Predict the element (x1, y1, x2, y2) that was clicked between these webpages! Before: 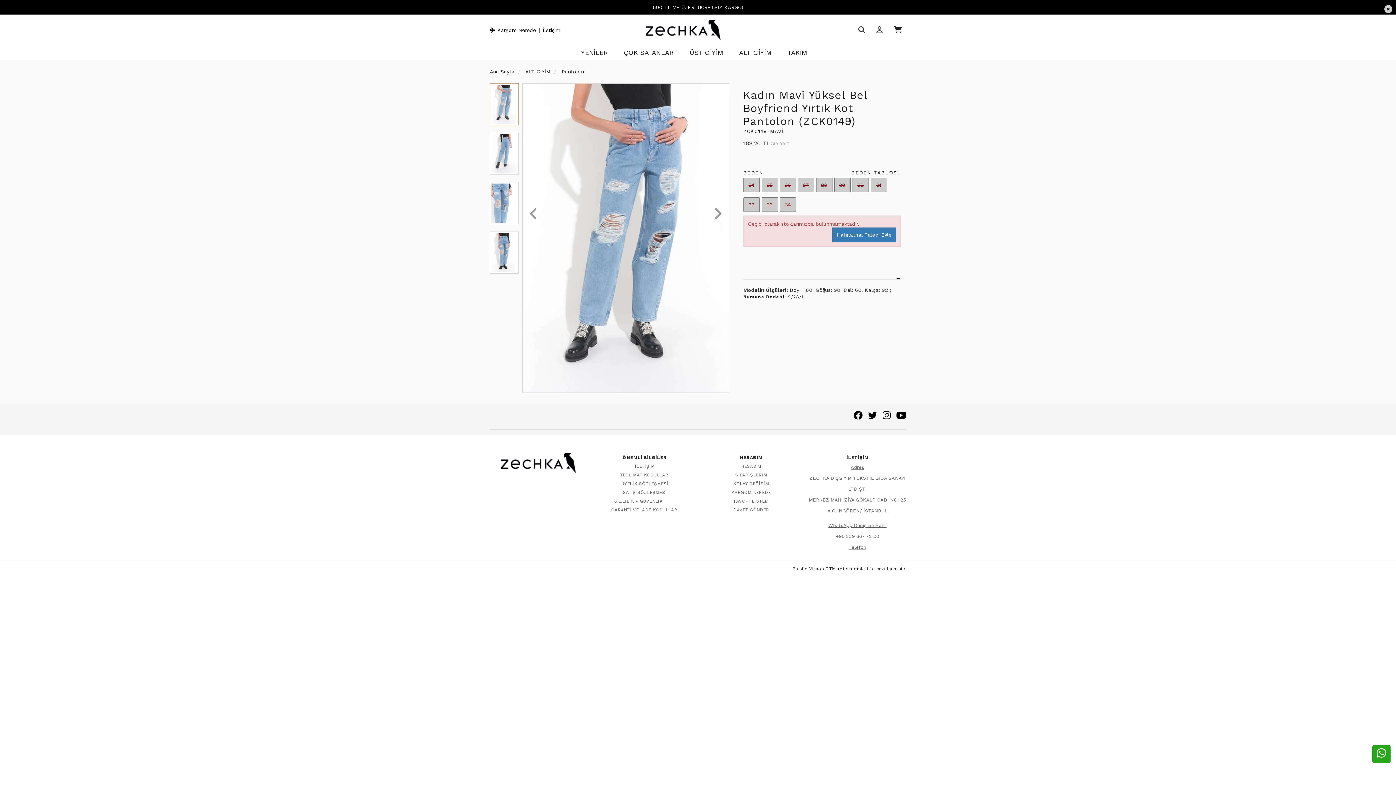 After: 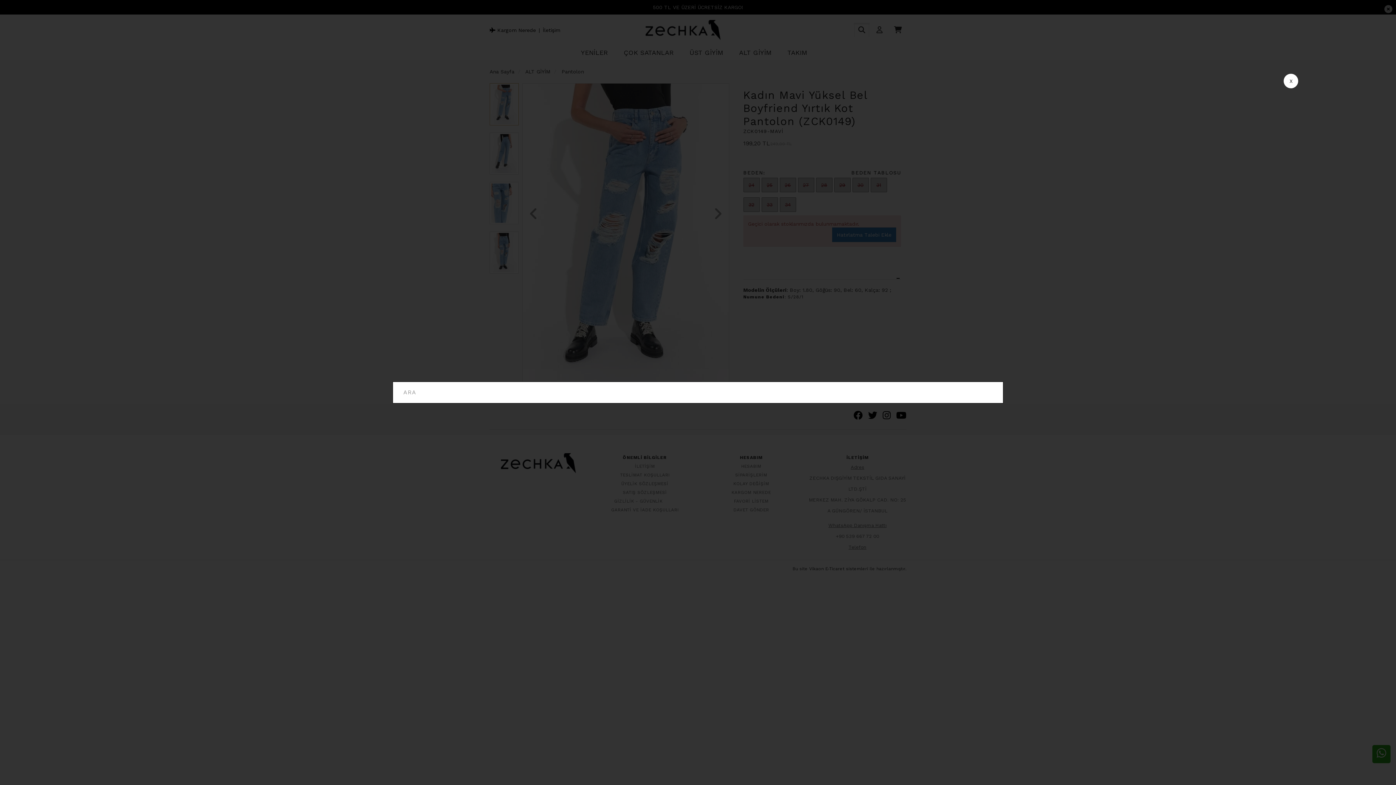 Action: bbox: (853, 22, 870, 37)